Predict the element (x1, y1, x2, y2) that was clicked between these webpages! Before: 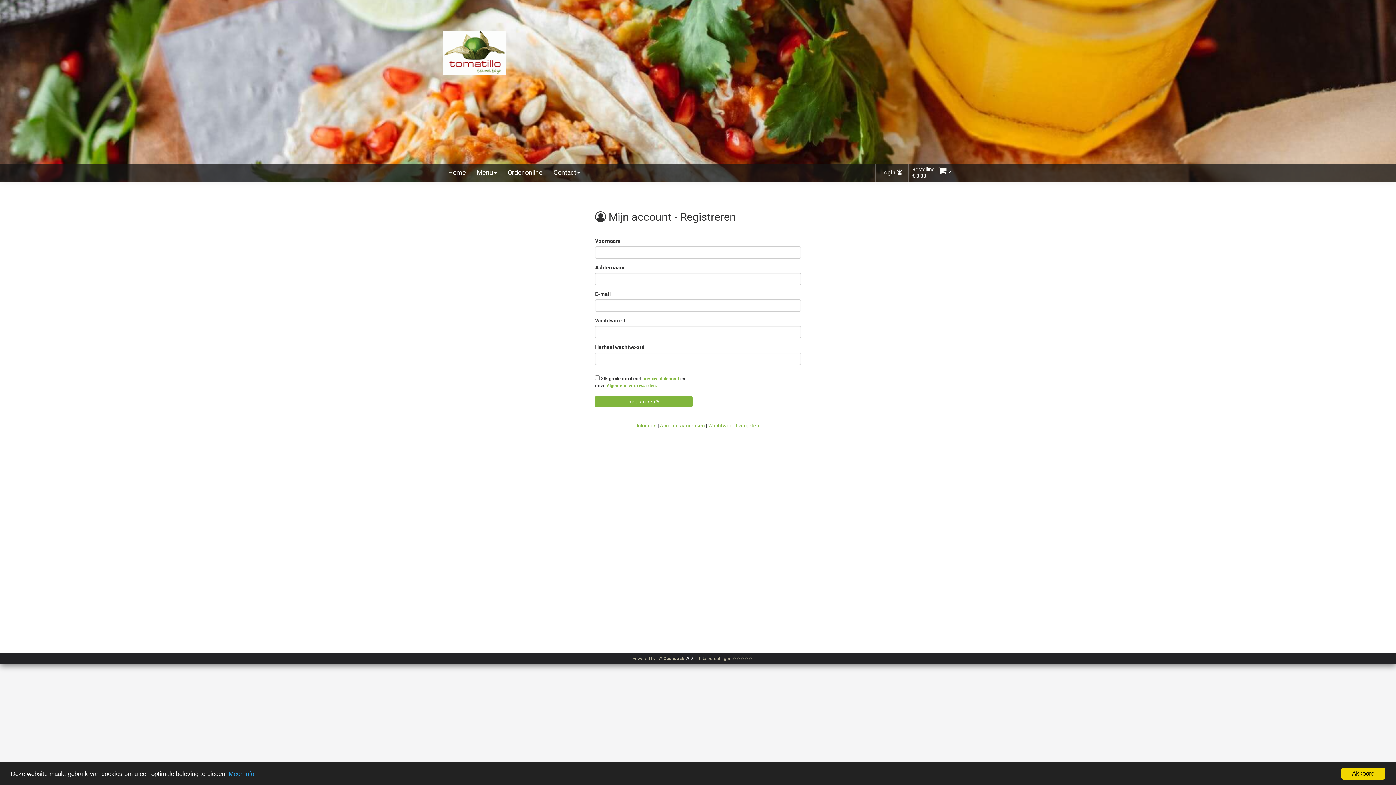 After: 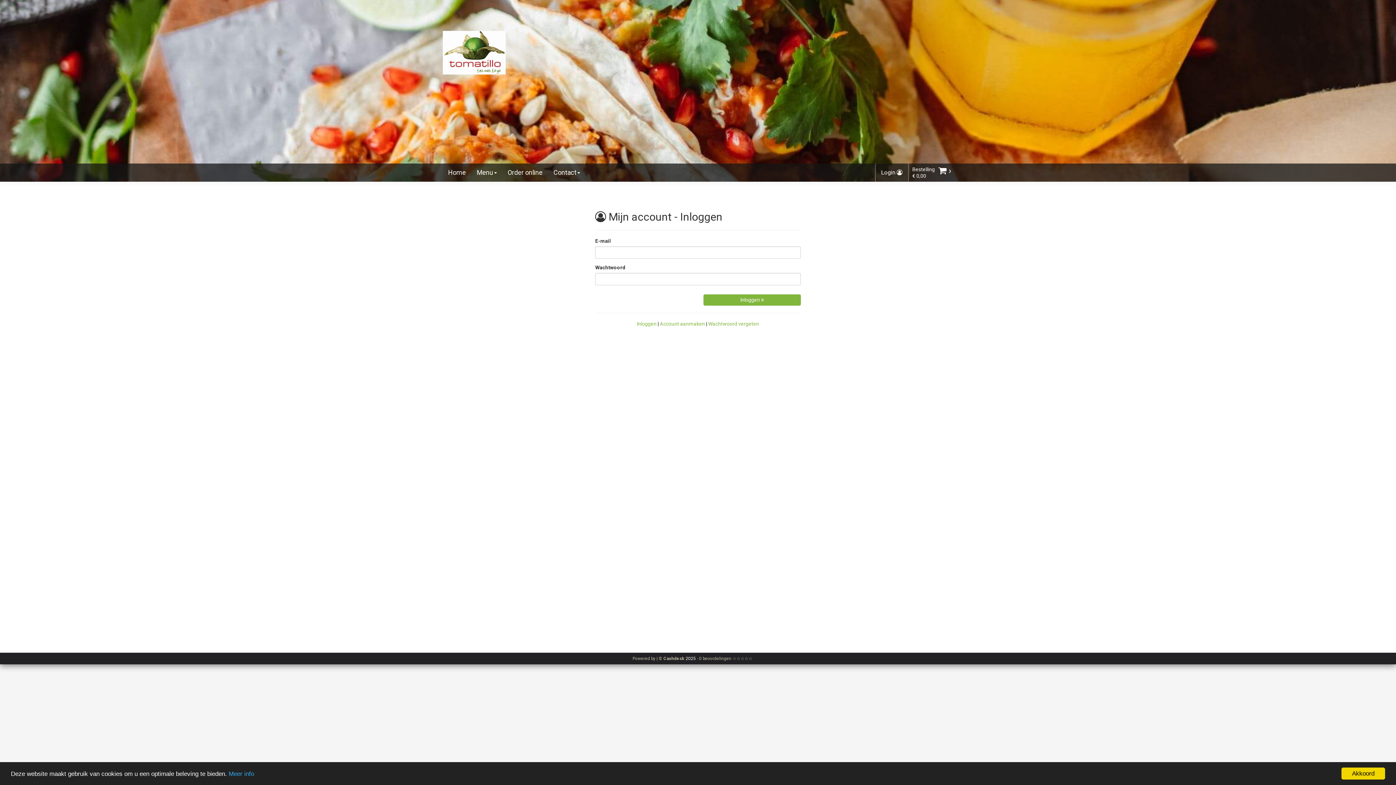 Action: label: Inloggen bbox: (637, 422, 656, 428)